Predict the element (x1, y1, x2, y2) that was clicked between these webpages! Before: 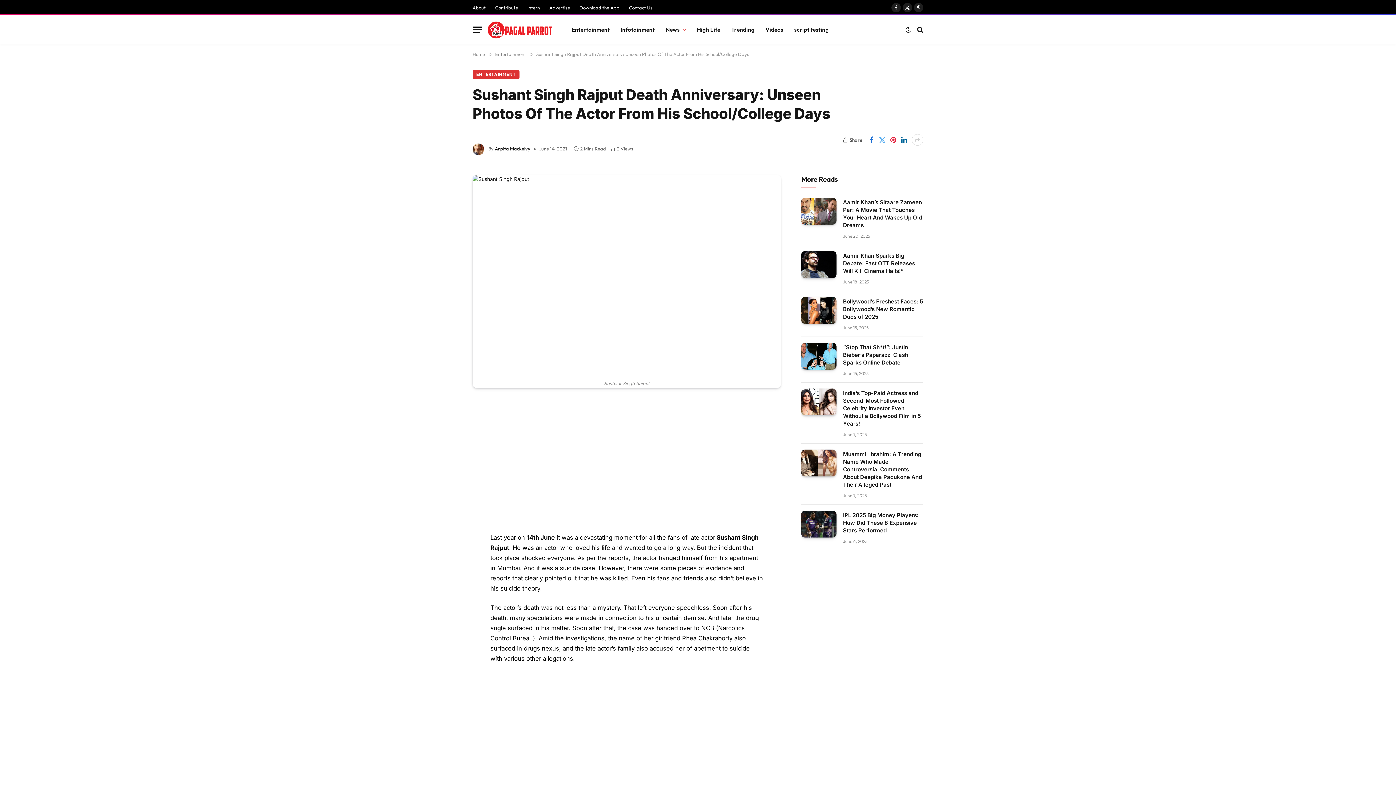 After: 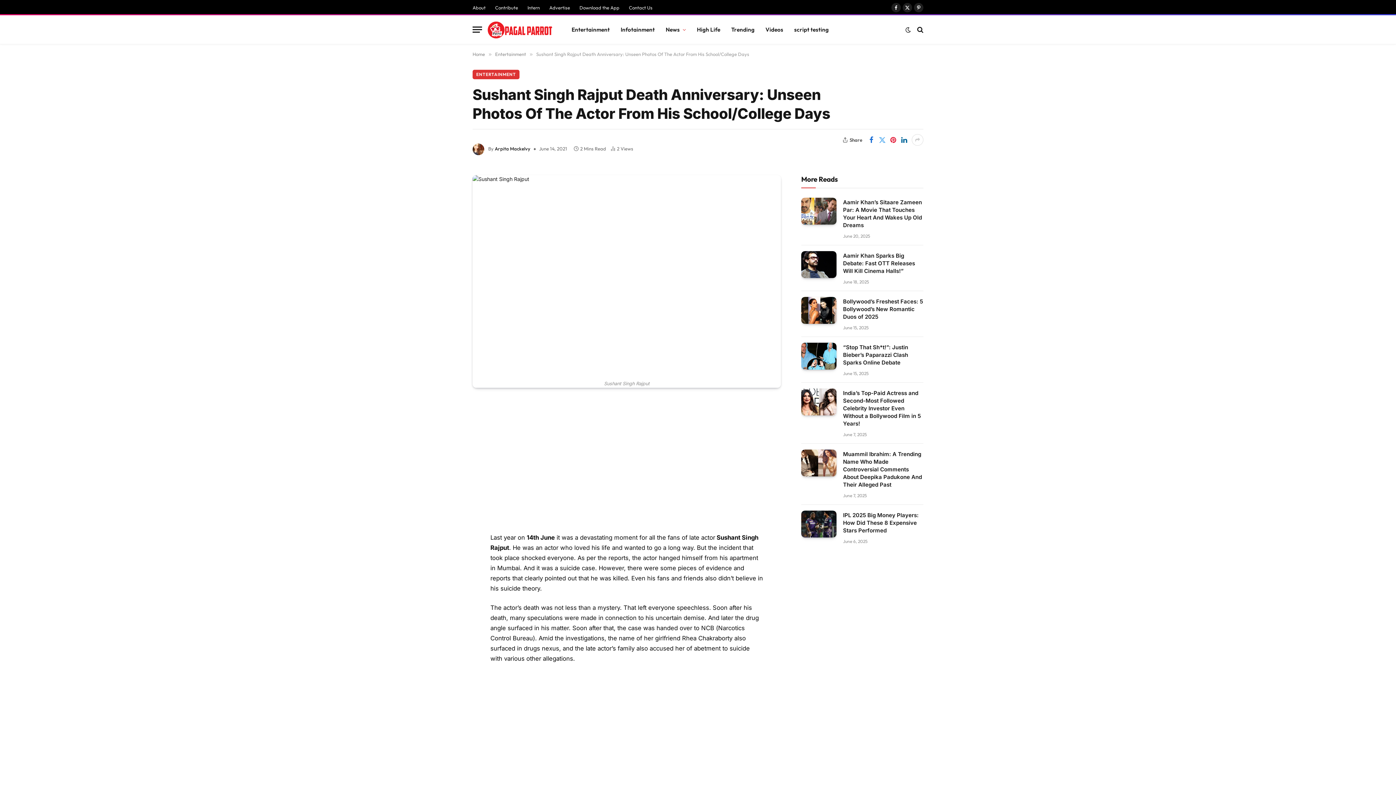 Action: bbox: (440, 416, 454, 430)